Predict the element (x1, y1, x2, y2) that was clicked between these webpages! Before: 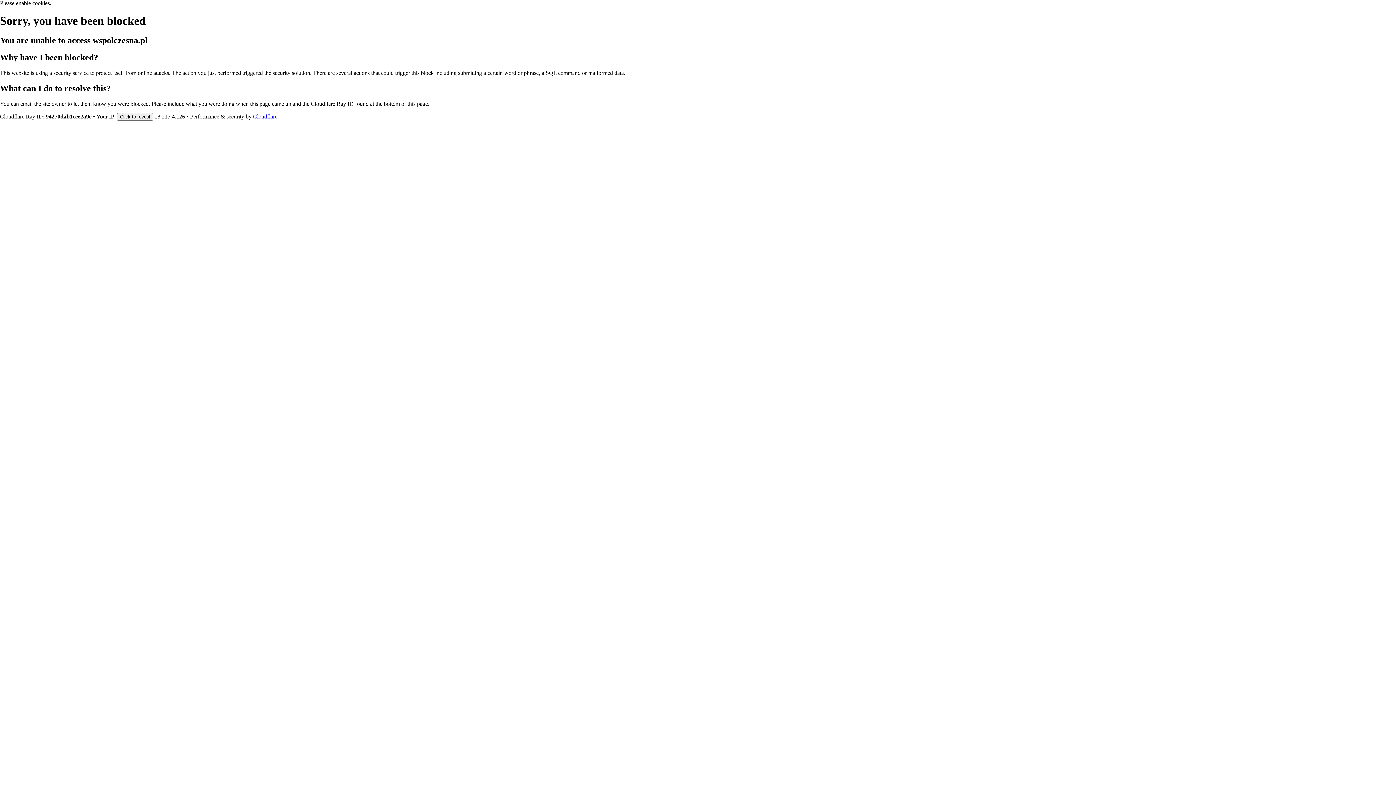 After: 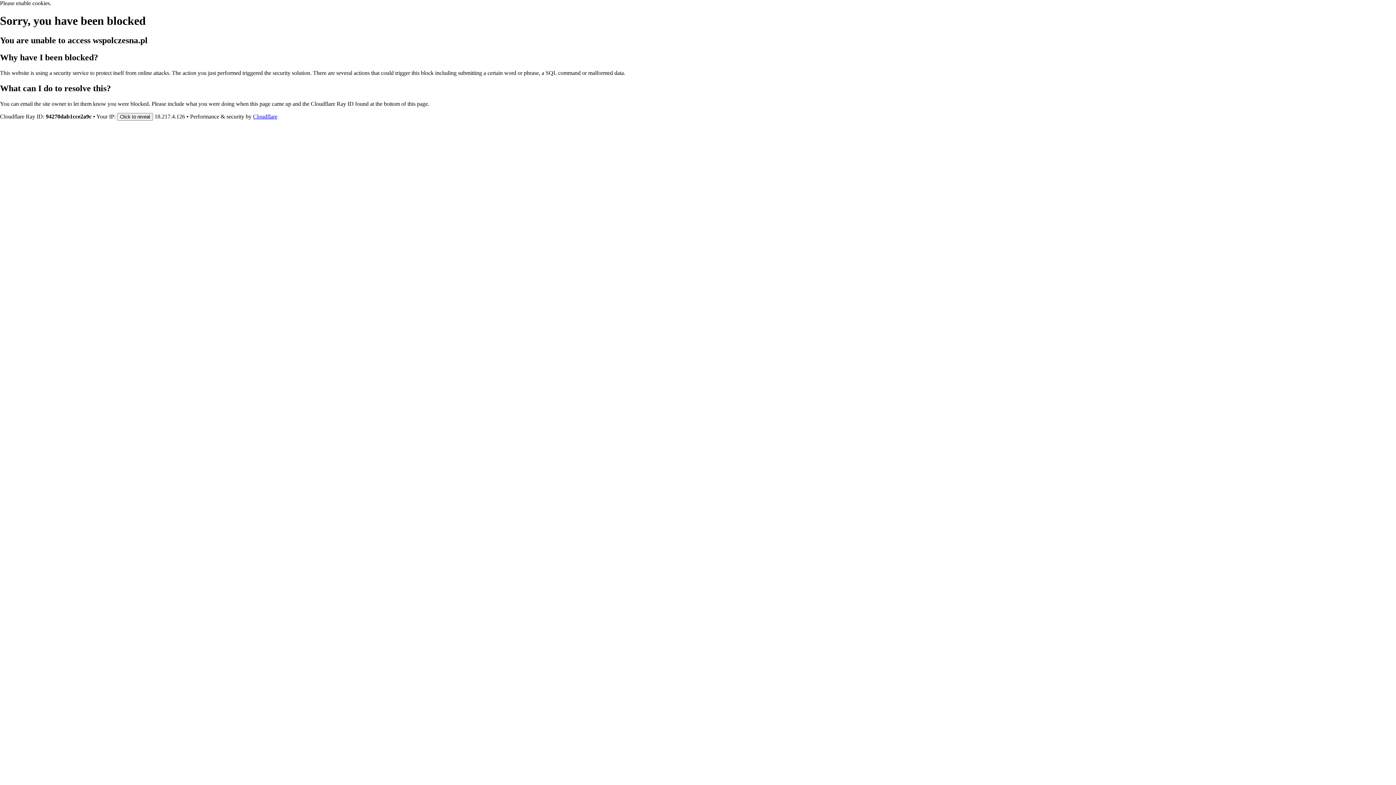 Action: bbox: (253, 113, 277, 119) label: Cloudflare